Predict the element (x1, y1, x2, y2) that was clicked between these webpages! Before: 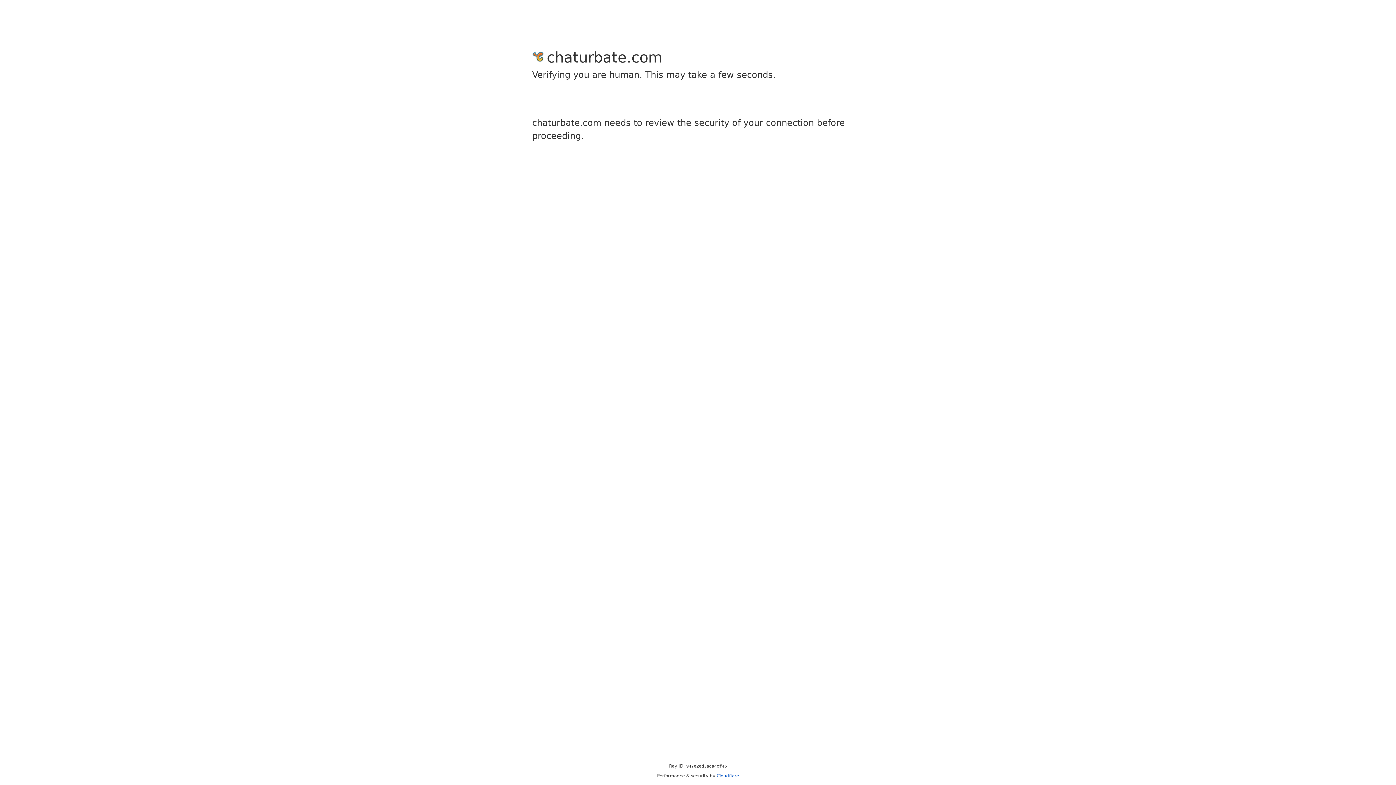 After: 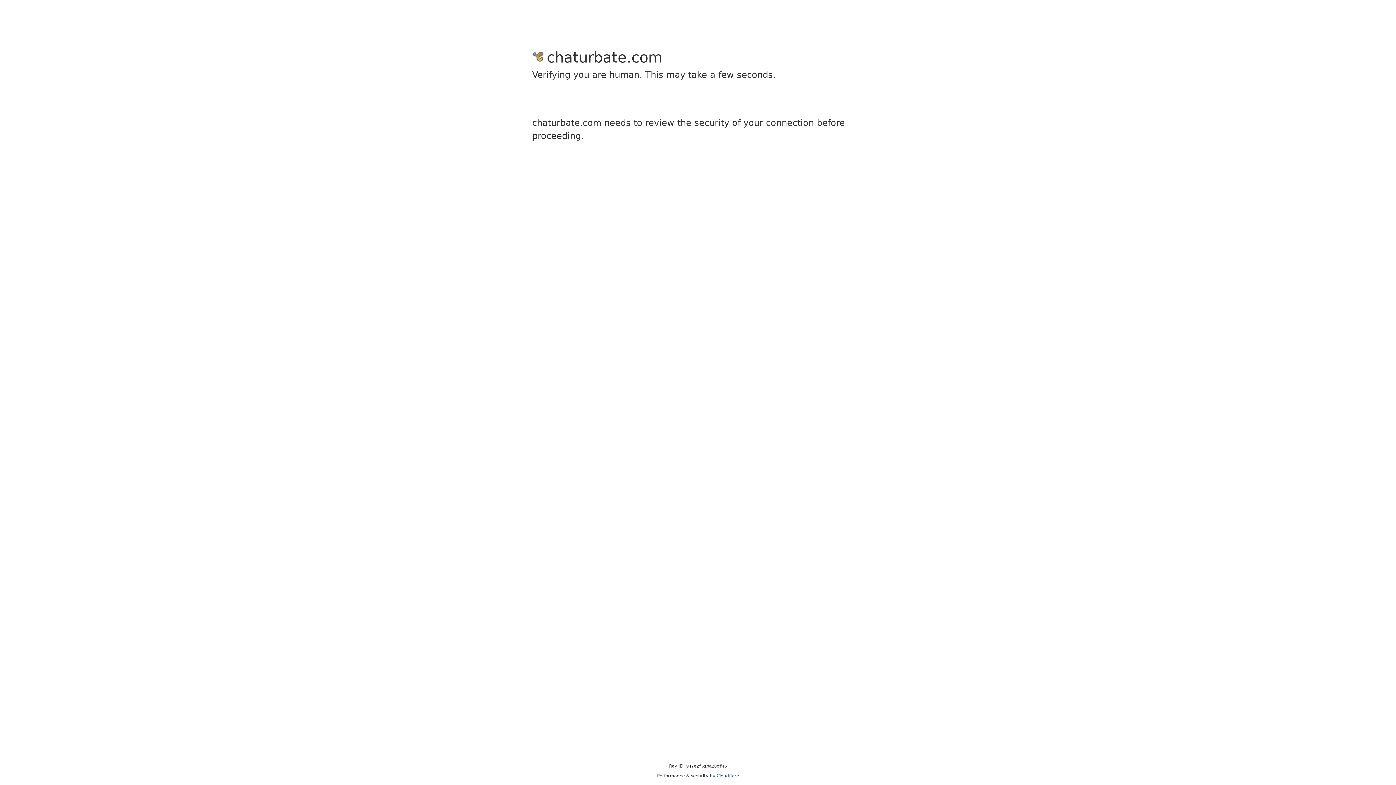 Action: label: Cloudflare bbox: (716, 773, 739, 778)